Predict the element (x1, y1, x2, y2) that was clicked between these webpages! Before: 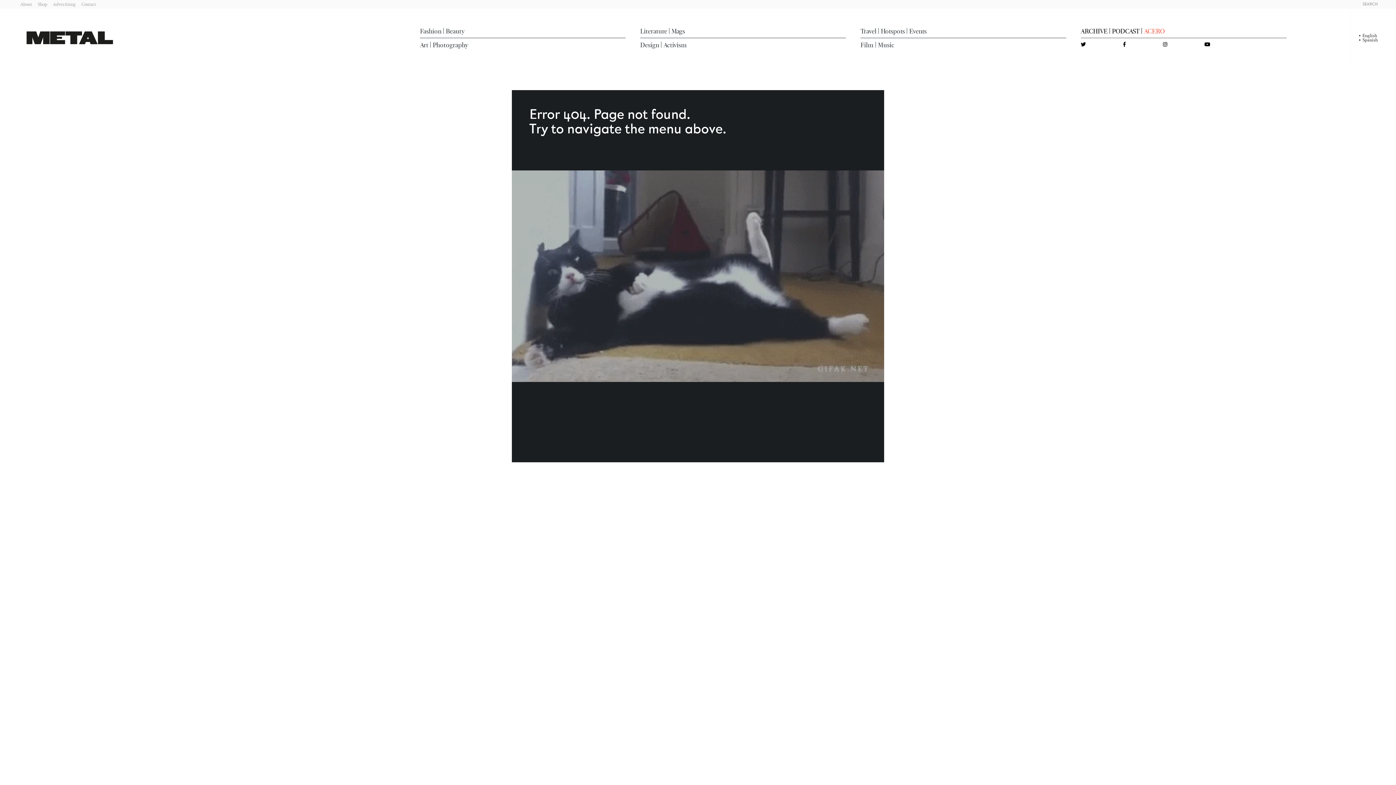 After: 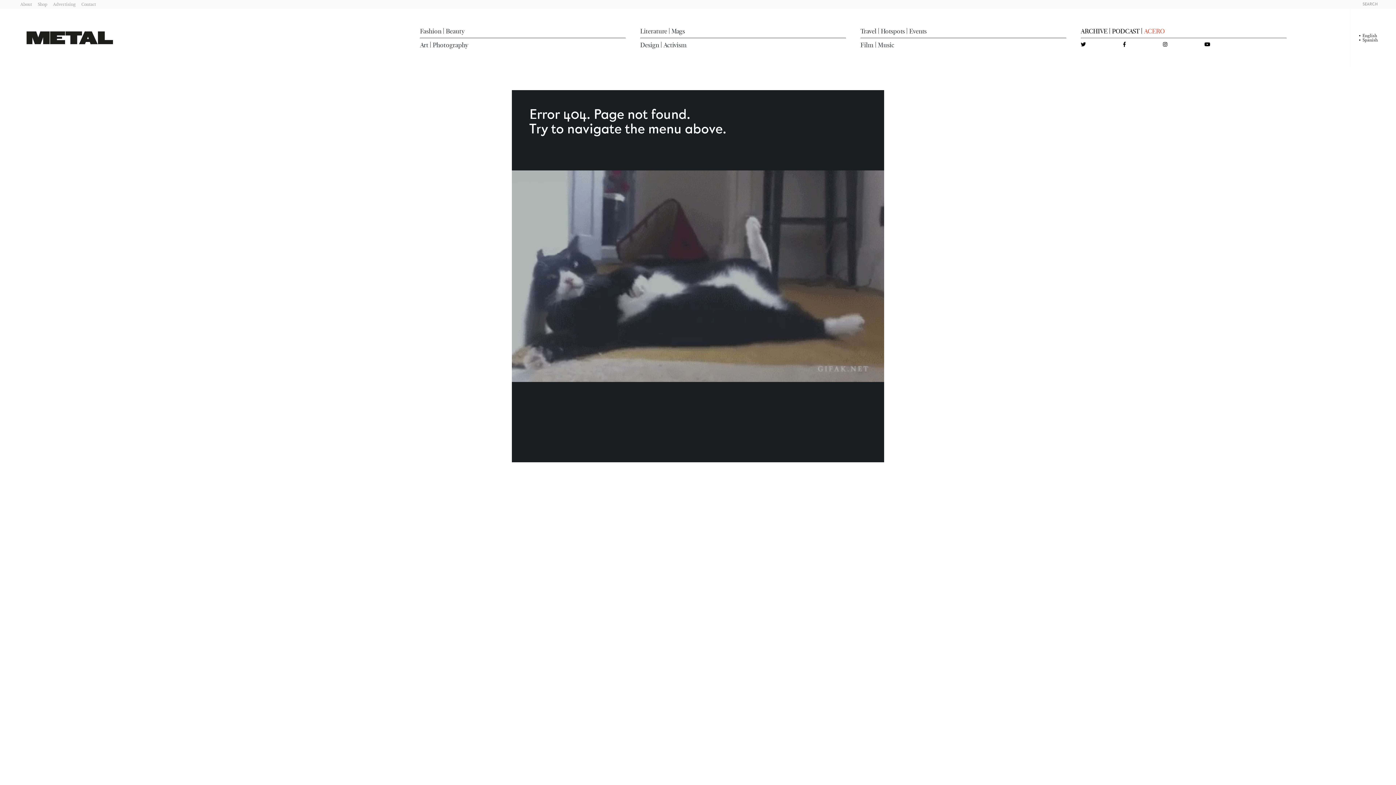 Action: bbox: (1204, 41, 1210, 47) label: YouTube